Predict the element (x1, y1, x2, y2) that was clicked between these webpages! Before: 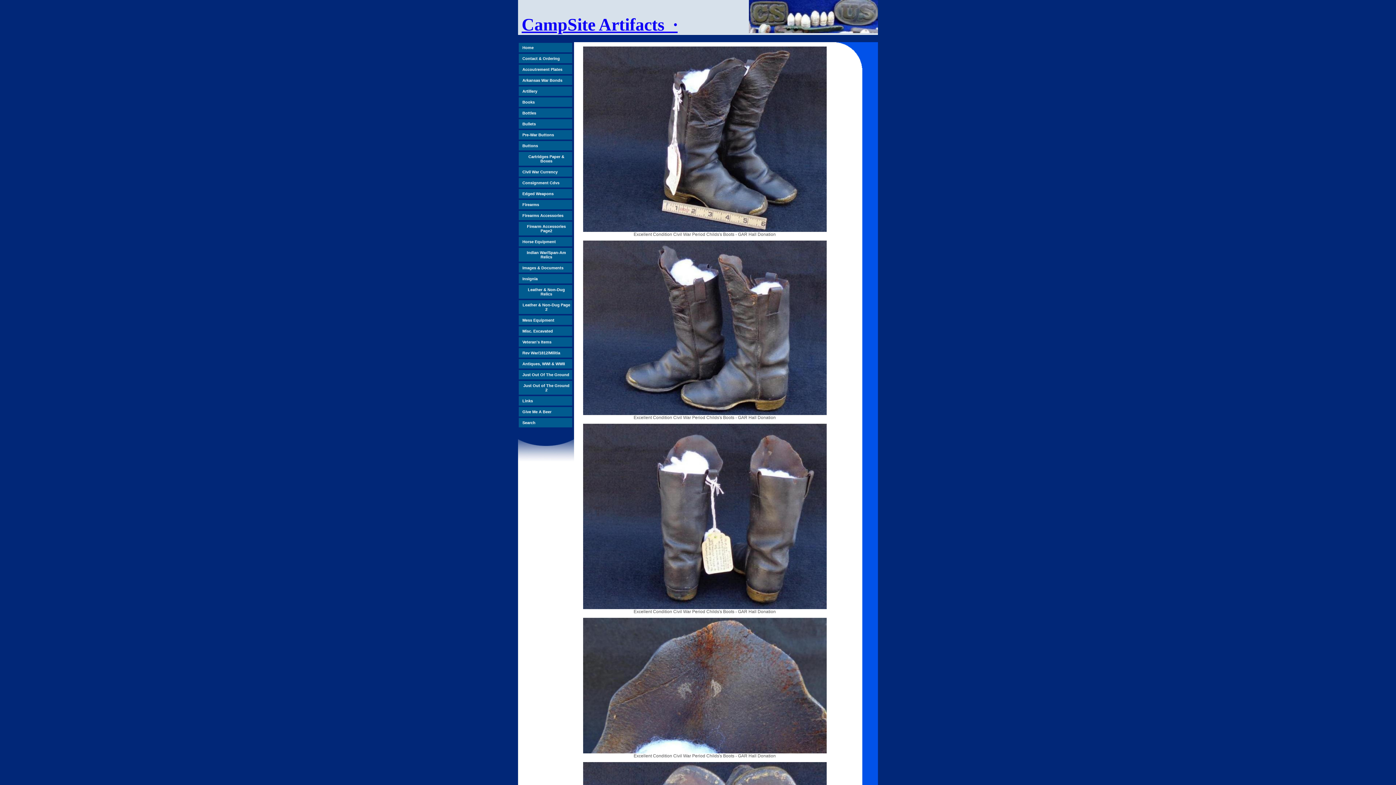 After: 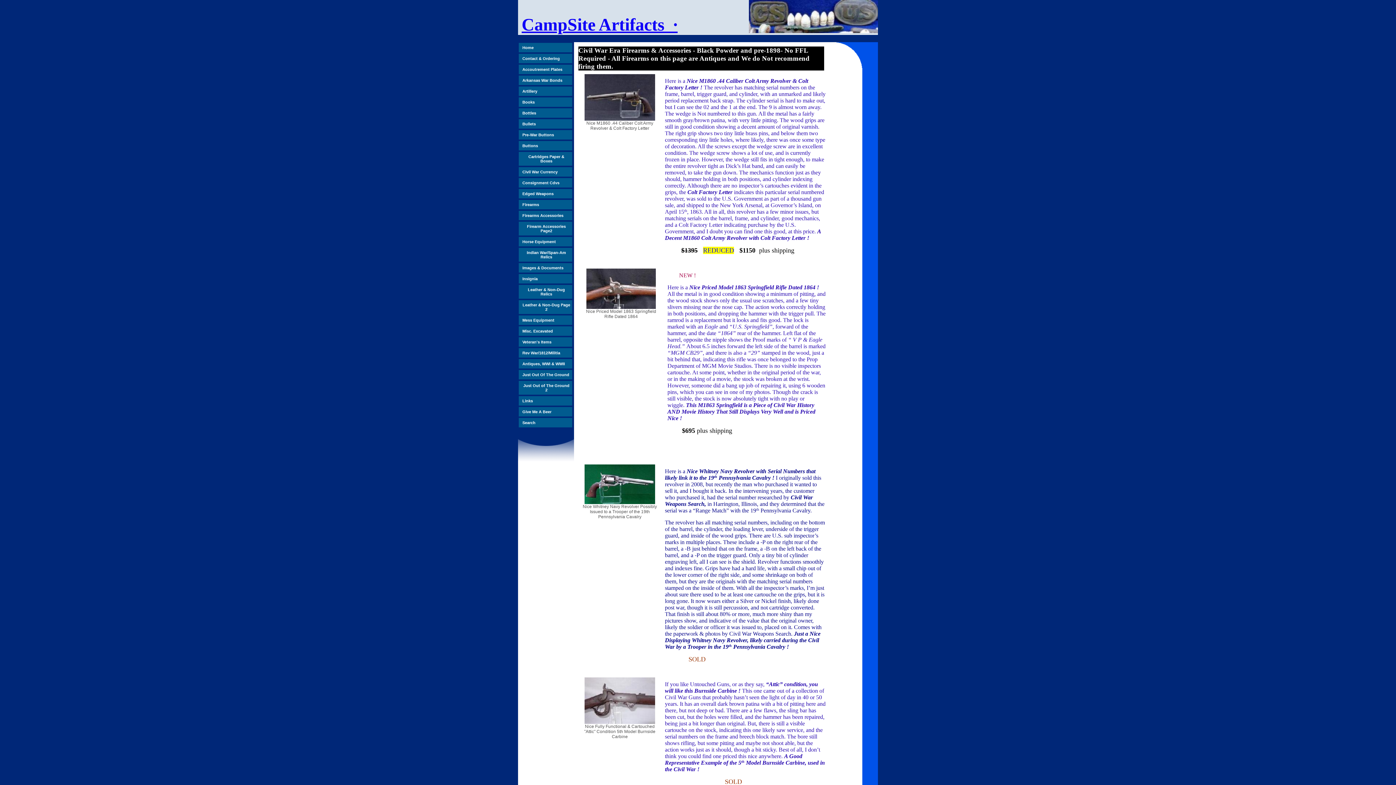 Action: label: Firearms bbox: (518, 200, 572, 209)